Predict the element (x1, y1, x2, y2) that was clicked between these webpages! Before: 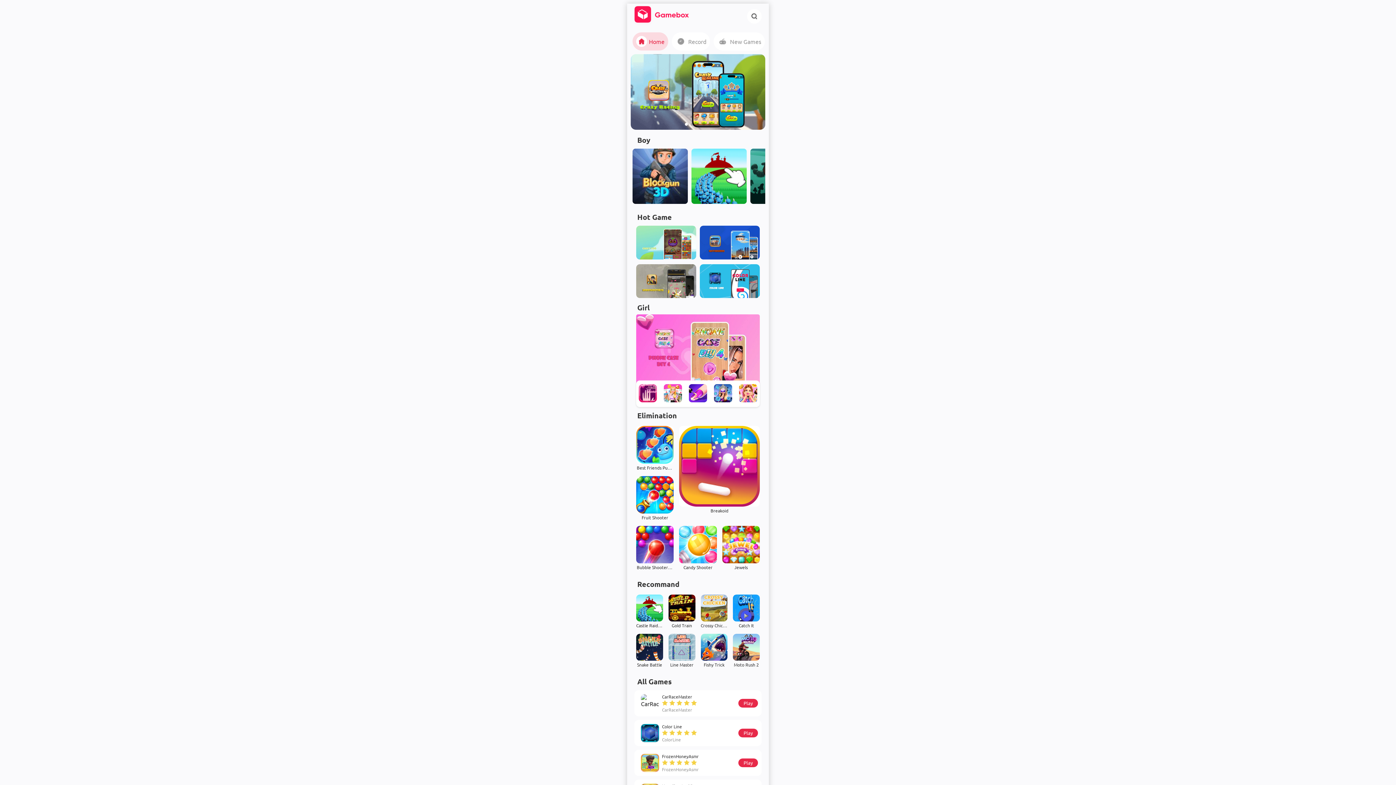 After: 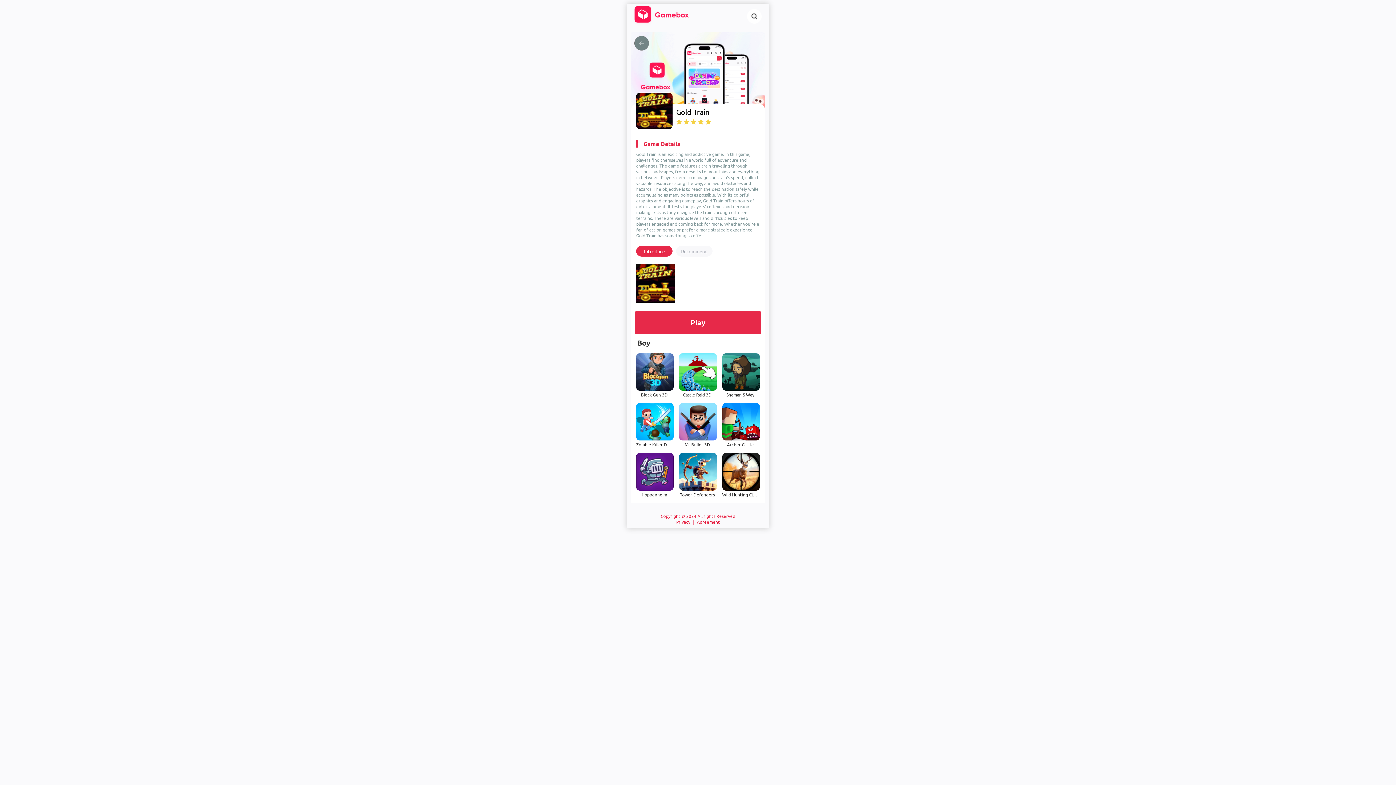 Action: label: Gold Train bbox: (668, 595, 695, 628)